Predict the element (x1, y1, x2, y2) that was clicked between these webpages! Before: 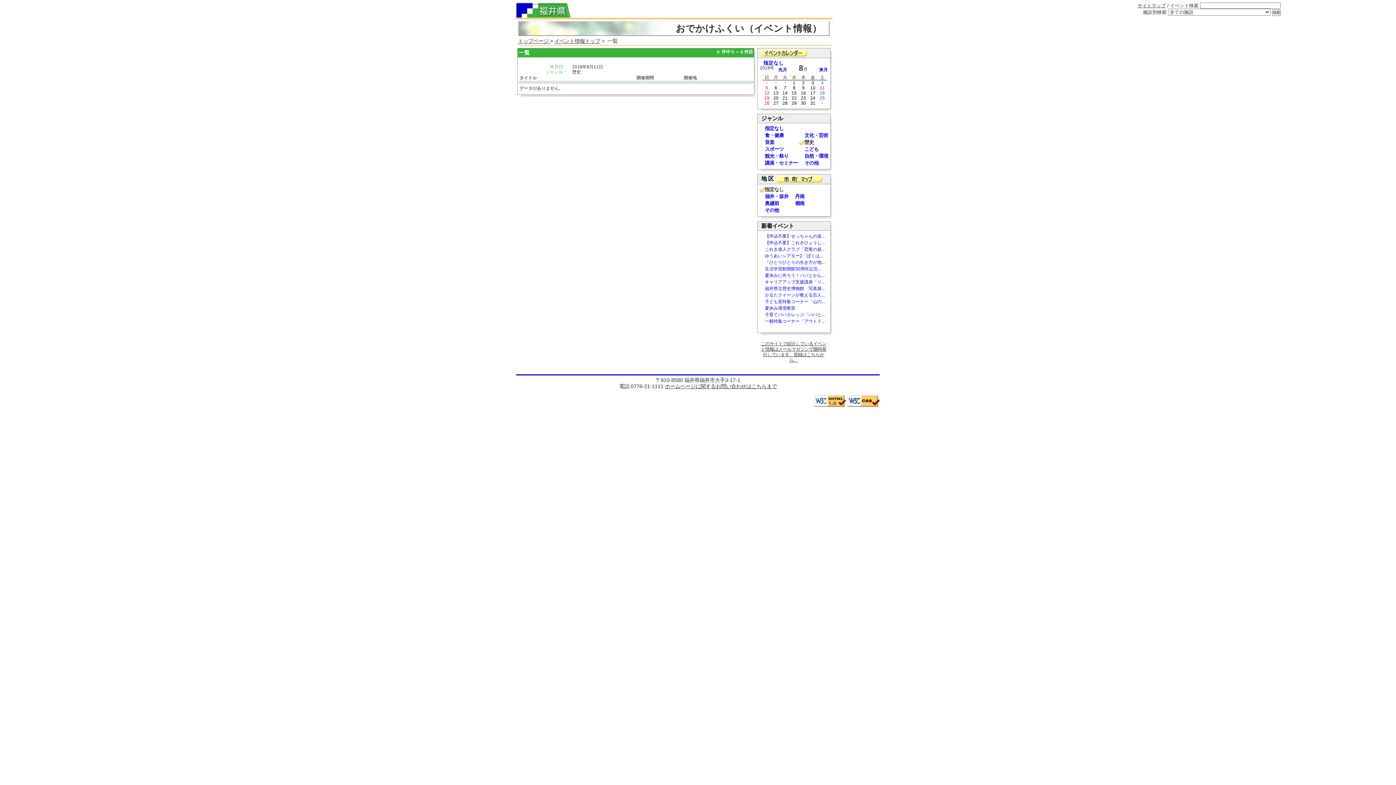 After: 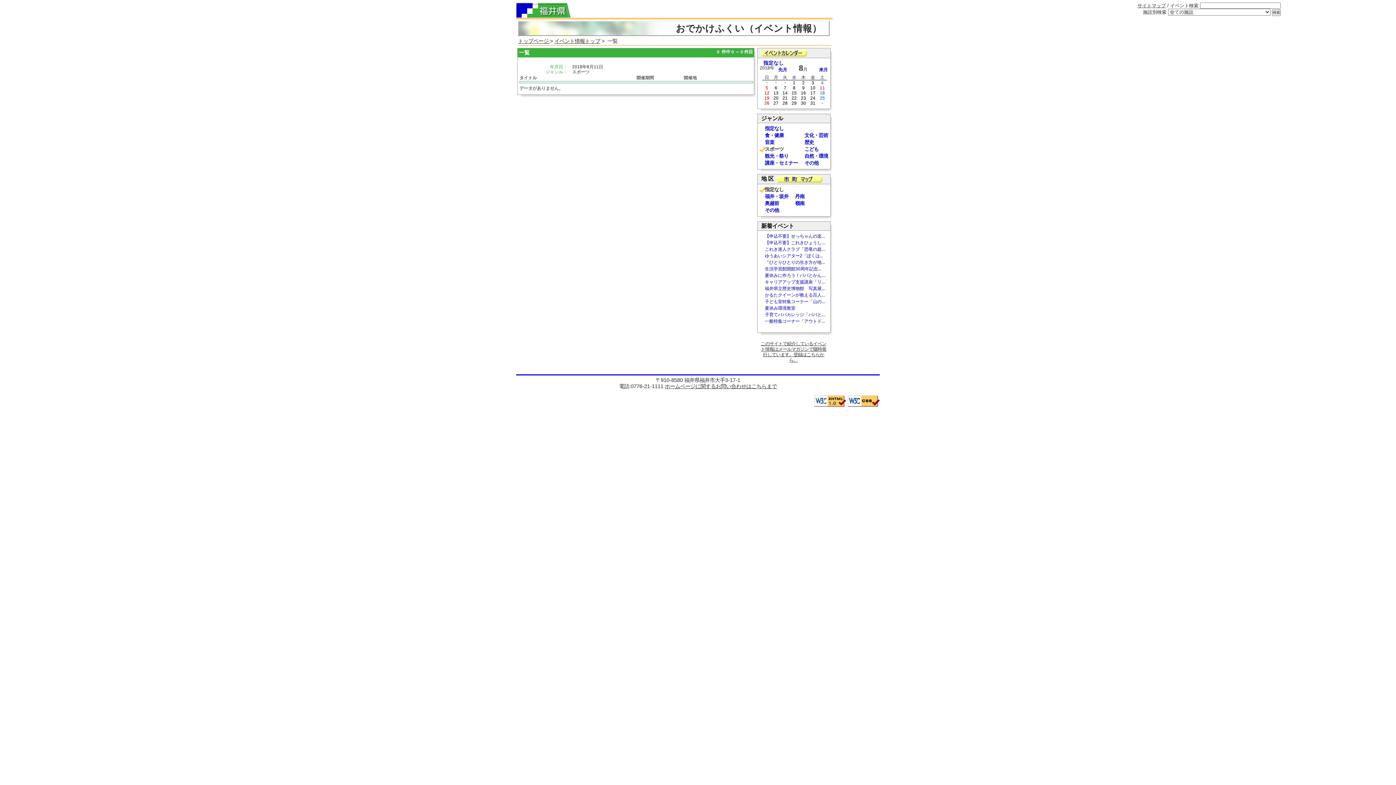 Action: label: スポーツ bbox: (765, 146, 784, 152)